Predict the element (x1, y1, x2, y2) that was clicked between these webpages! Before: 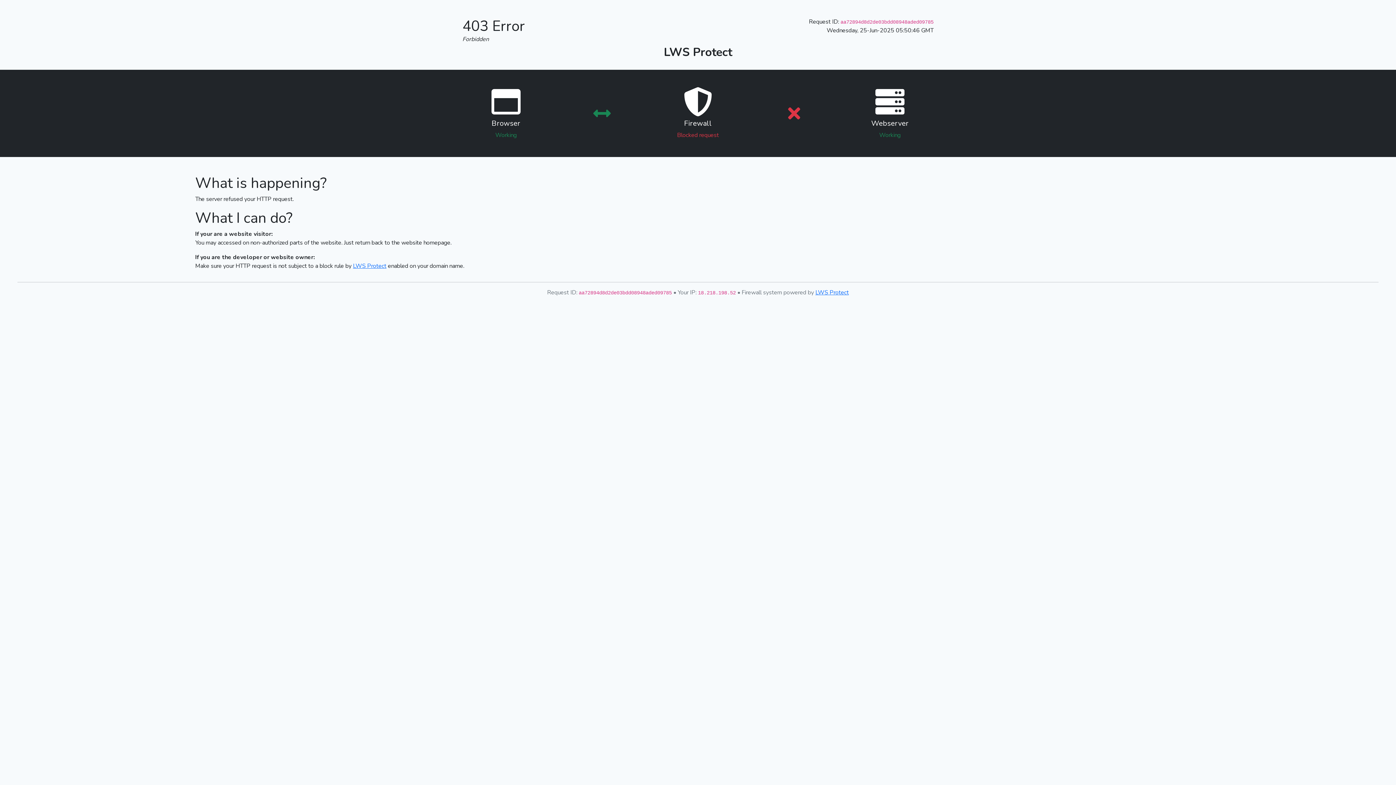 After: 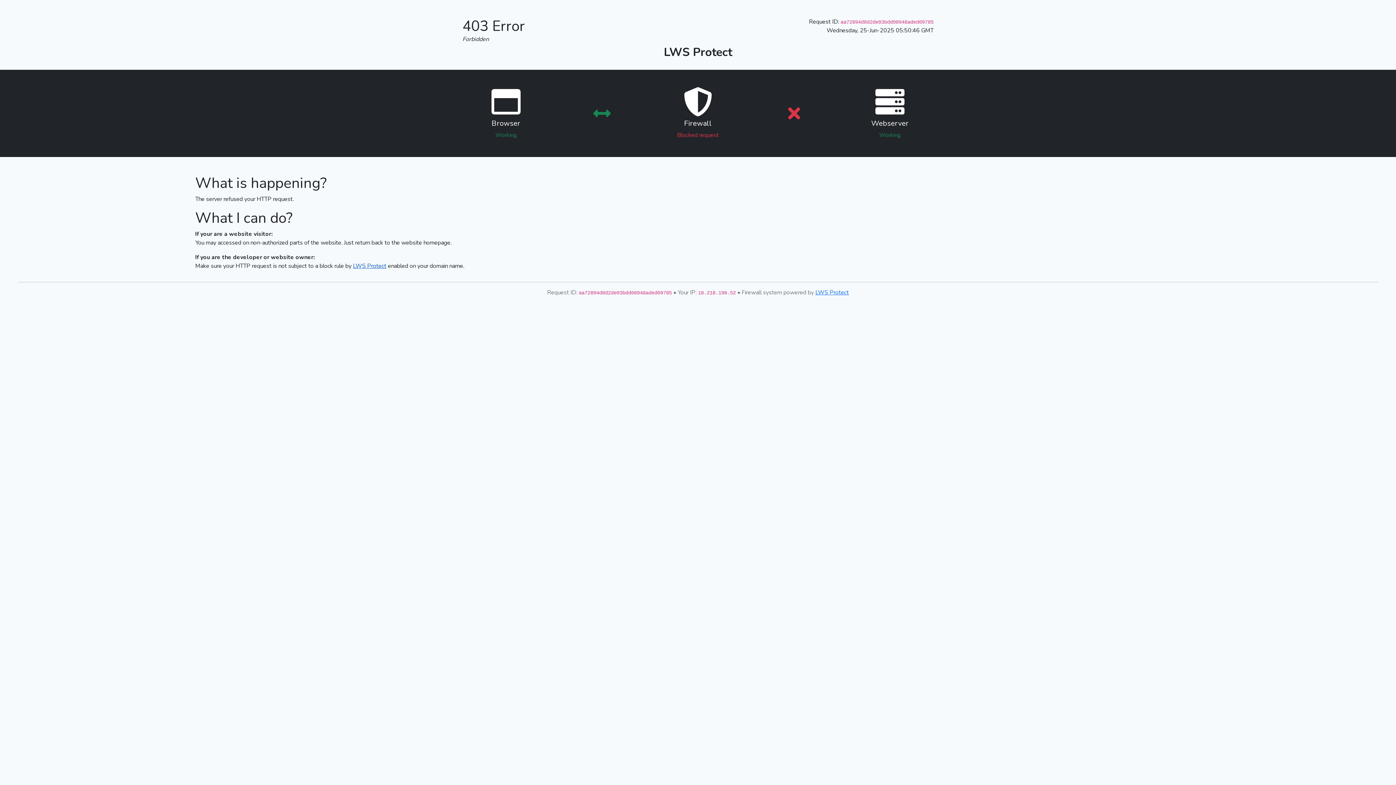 Action: label: LWS Protect bbox: (353, 262, 386, 270)